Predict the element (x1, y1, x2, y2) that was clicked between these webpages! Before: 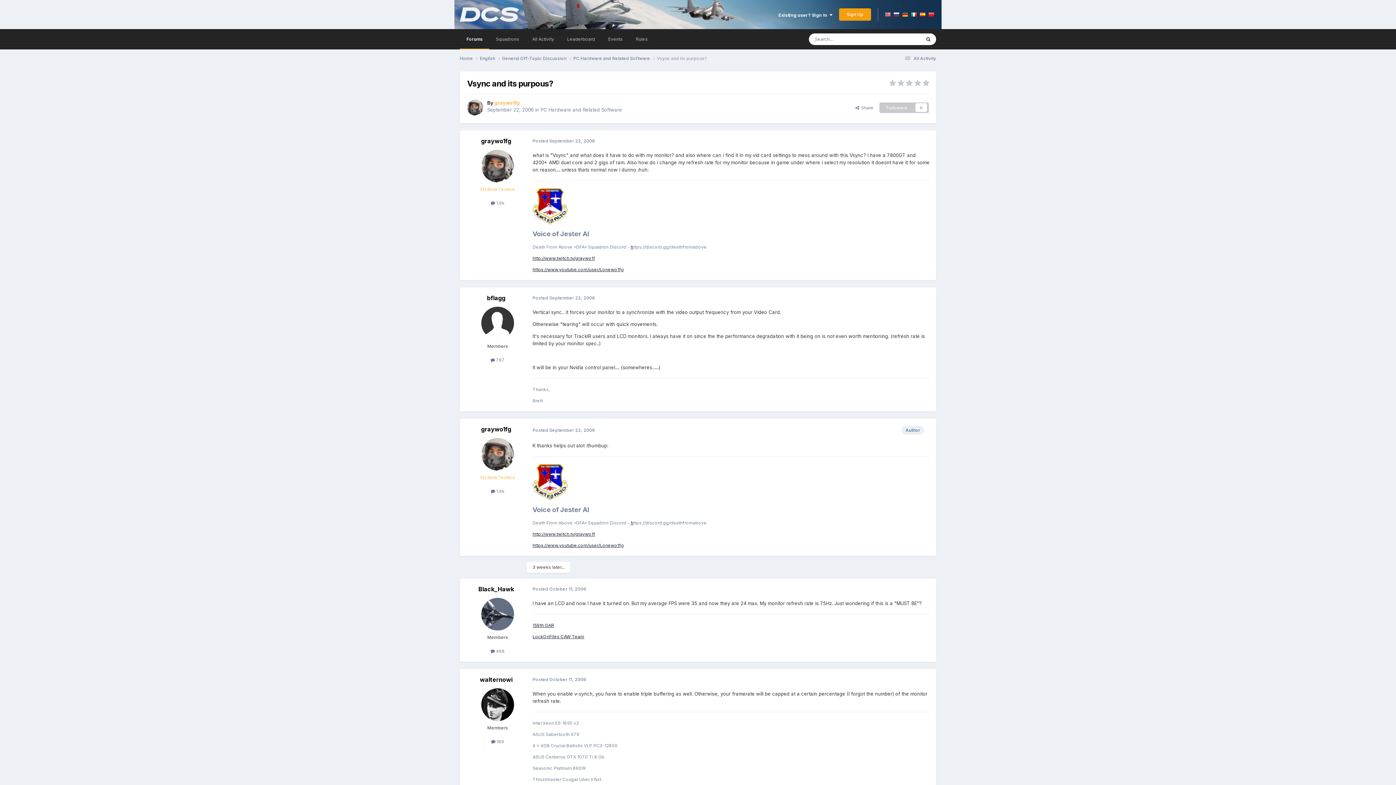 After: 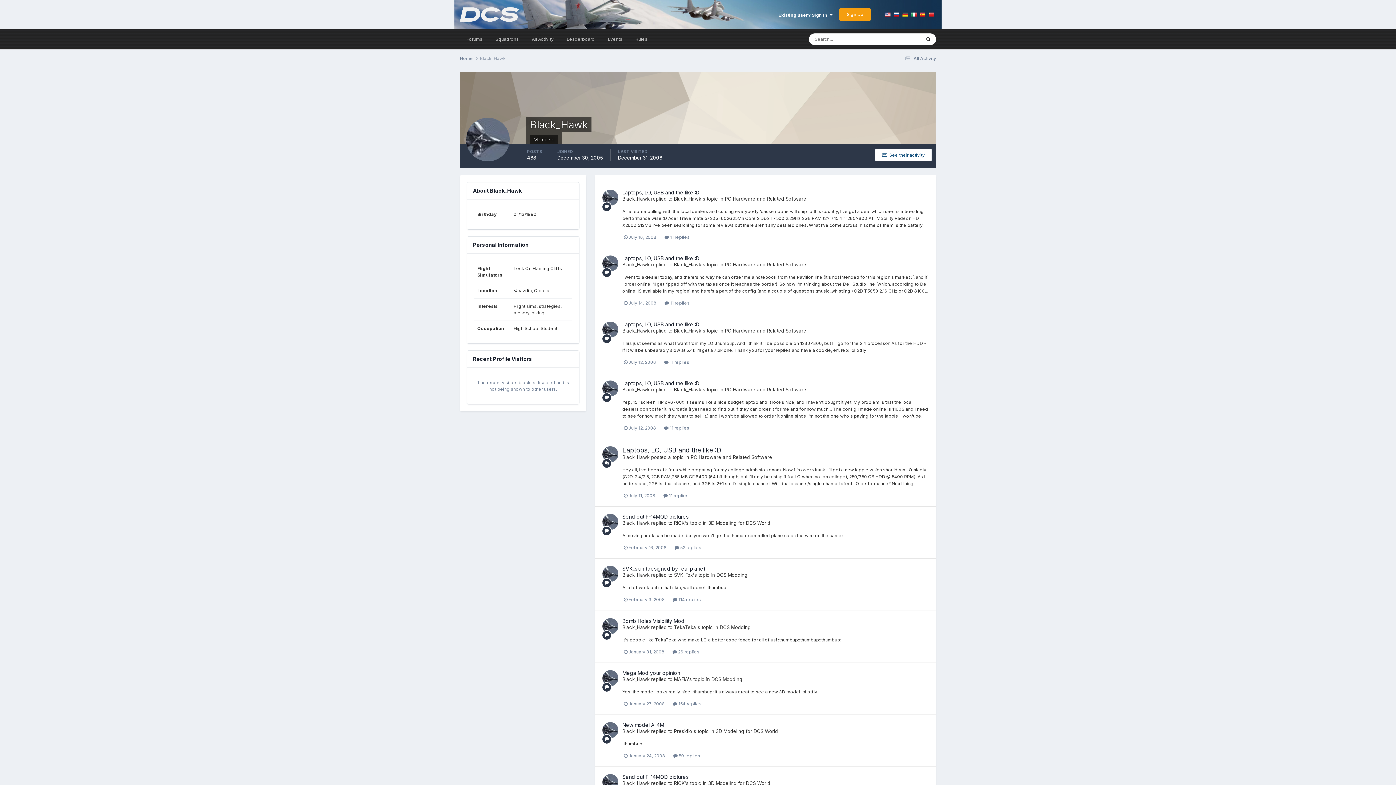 Action: bbox: (481, 598, 514, 630)